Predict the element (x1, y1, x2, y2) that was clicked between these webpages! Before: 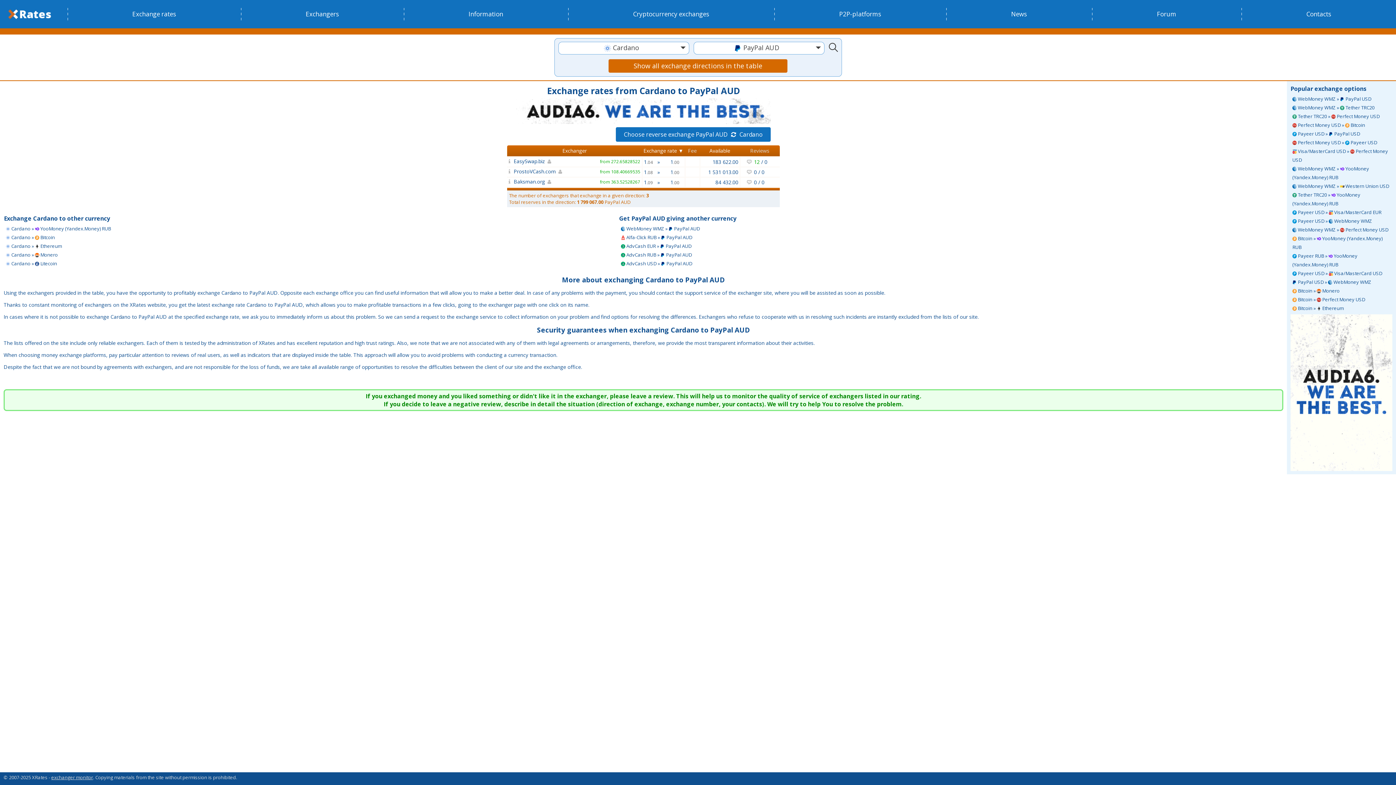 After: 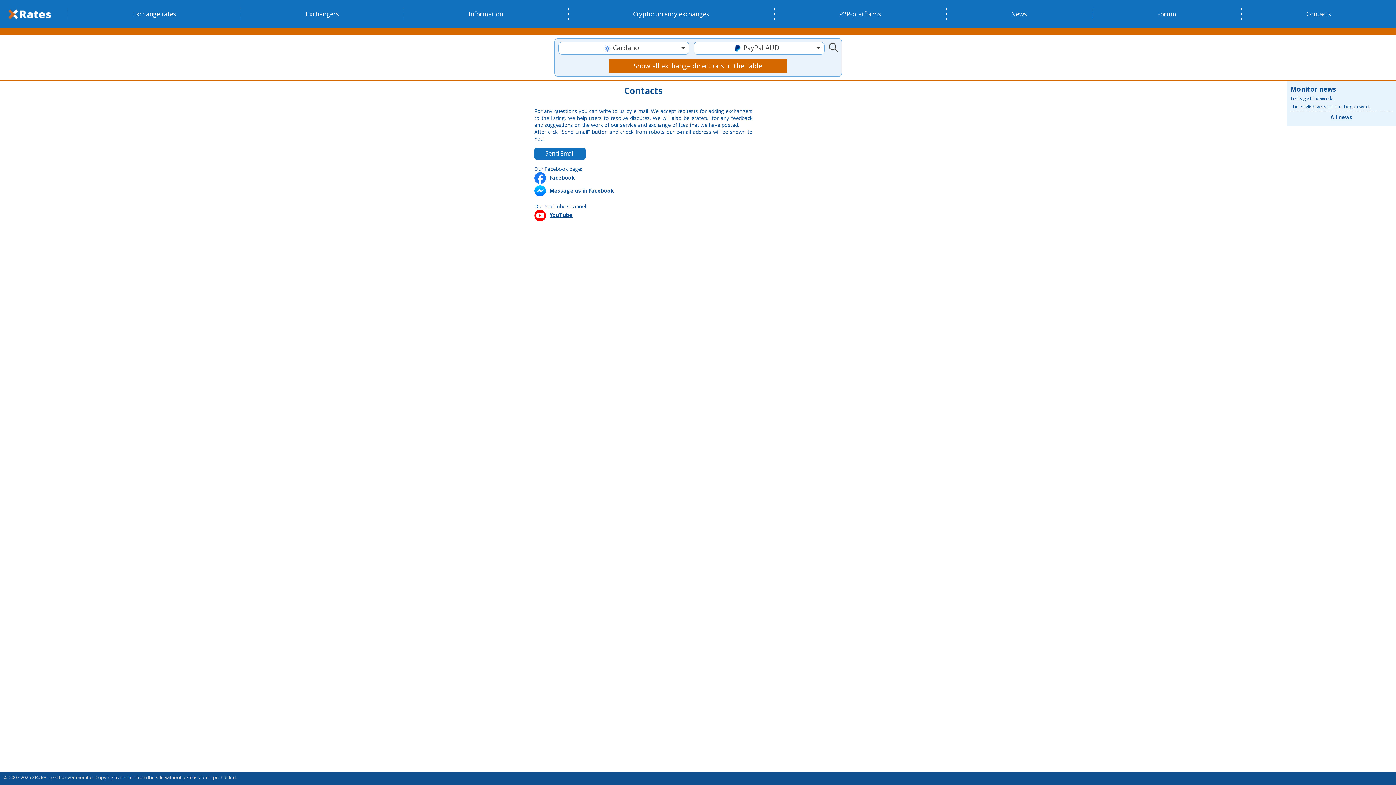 Action: label: Contacts bbox: (1241, 0, 1396, 28)